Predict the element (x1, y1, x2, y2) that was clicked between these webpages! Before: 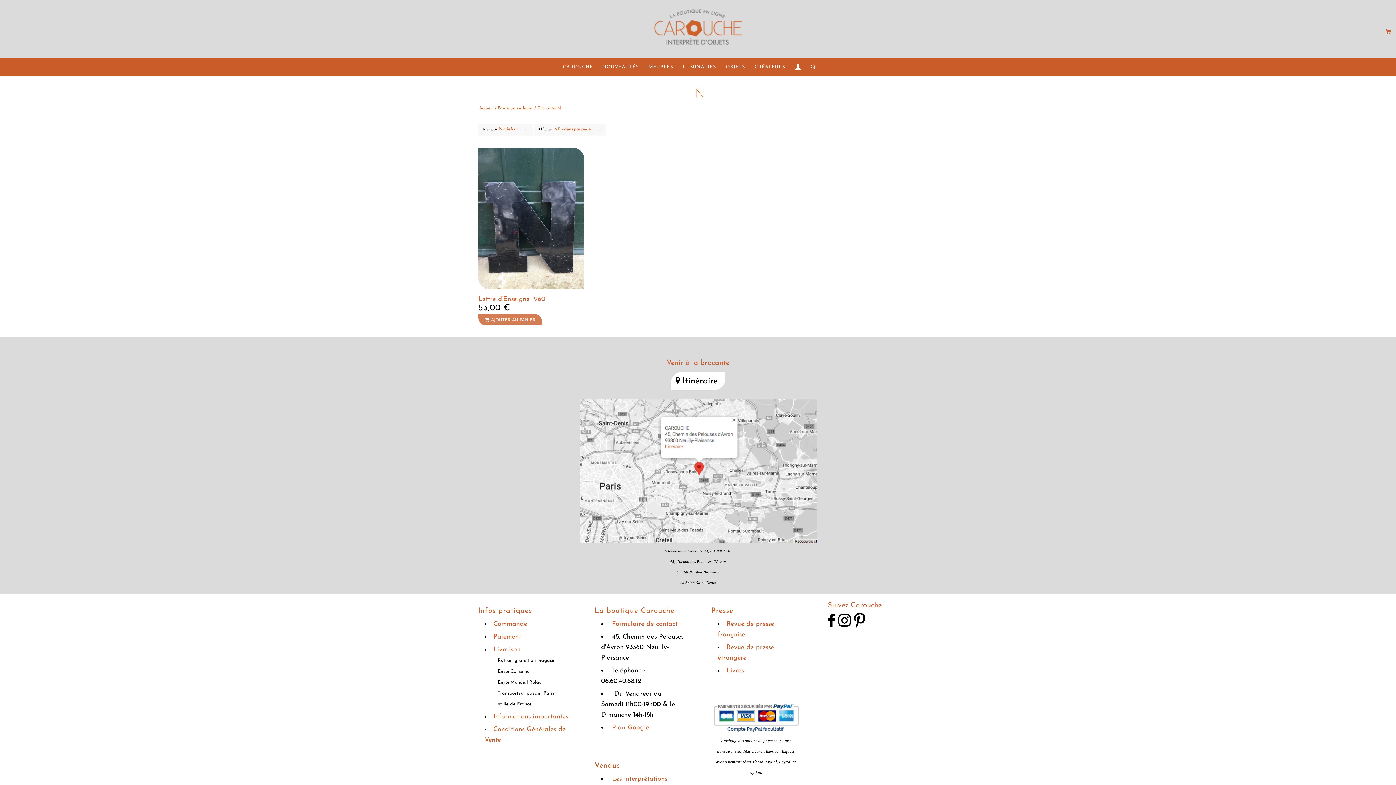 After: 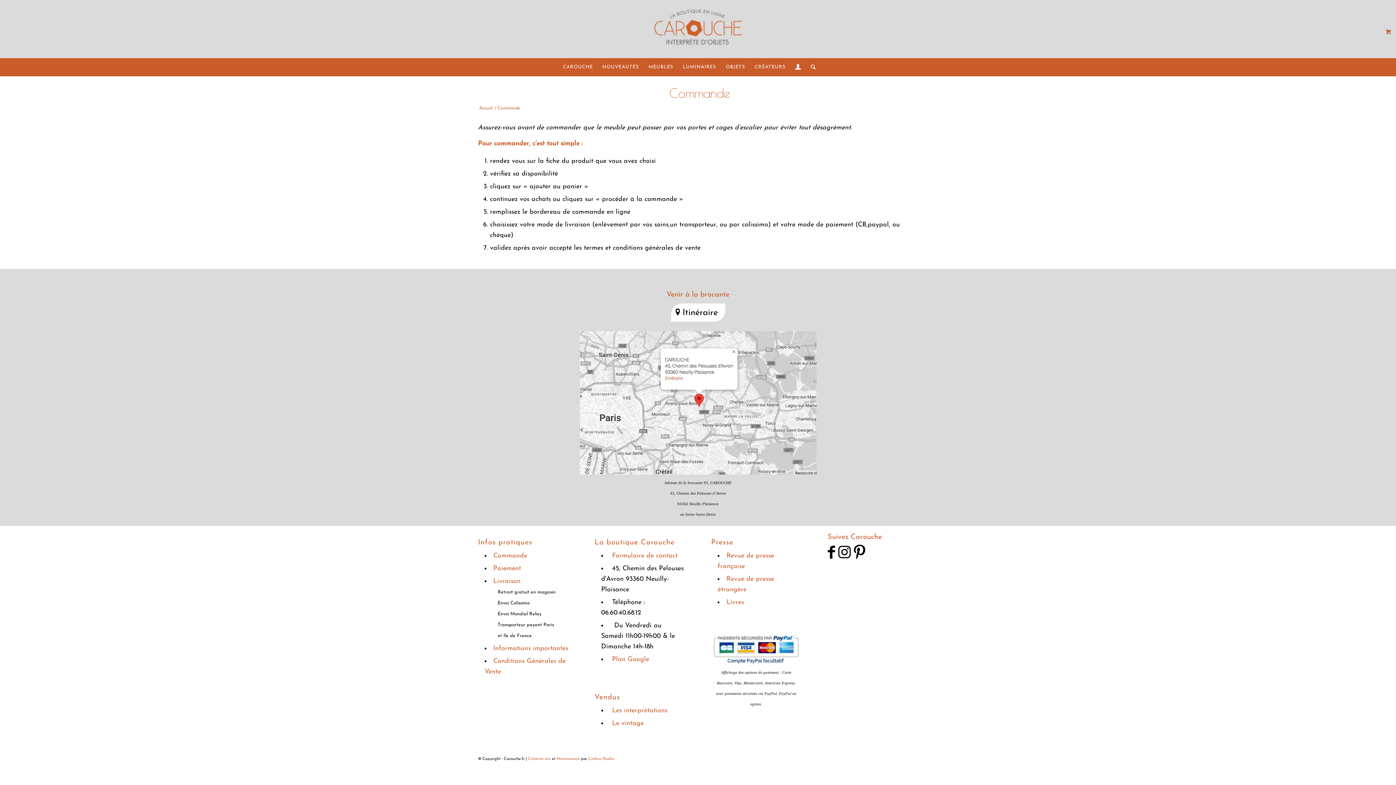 Action: label: Commande bbox: (493, 621, 527, 628)